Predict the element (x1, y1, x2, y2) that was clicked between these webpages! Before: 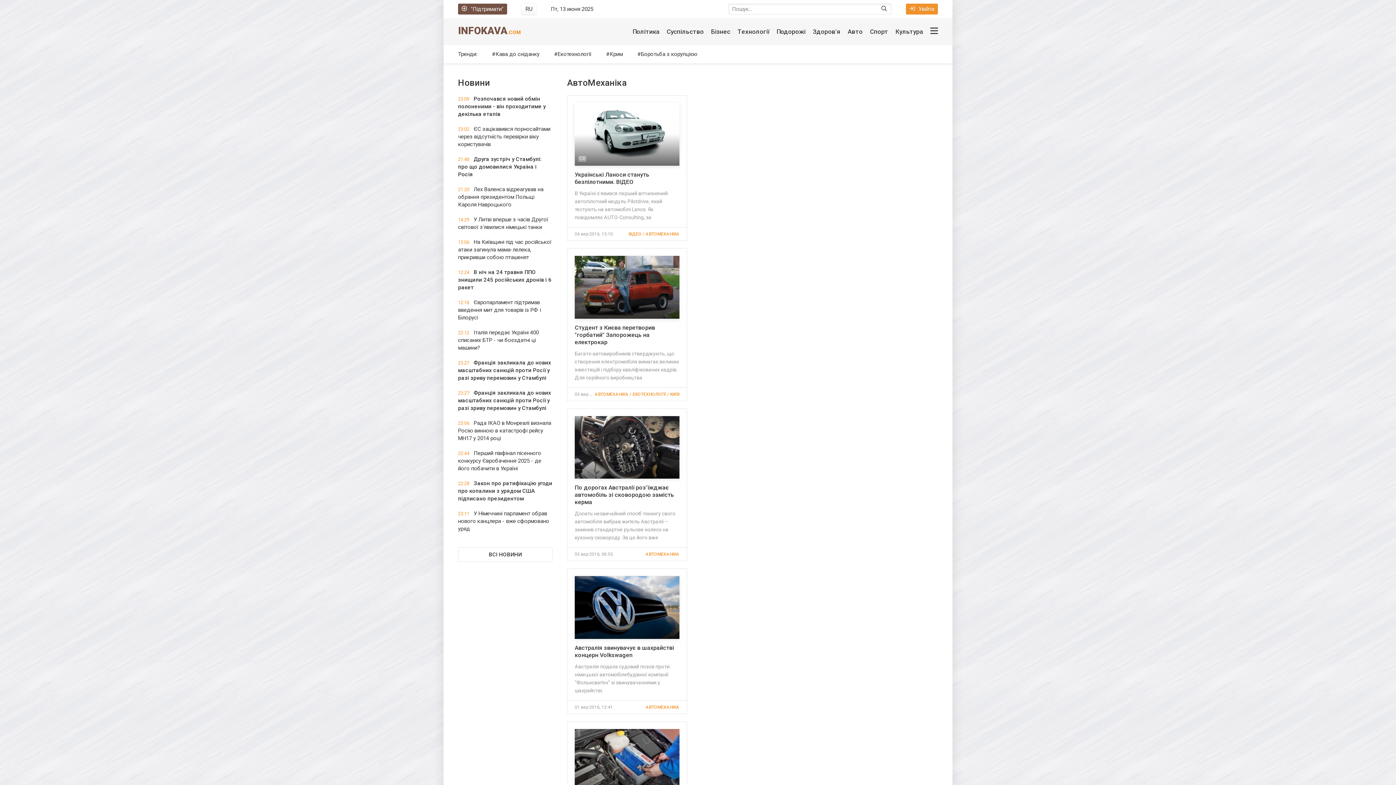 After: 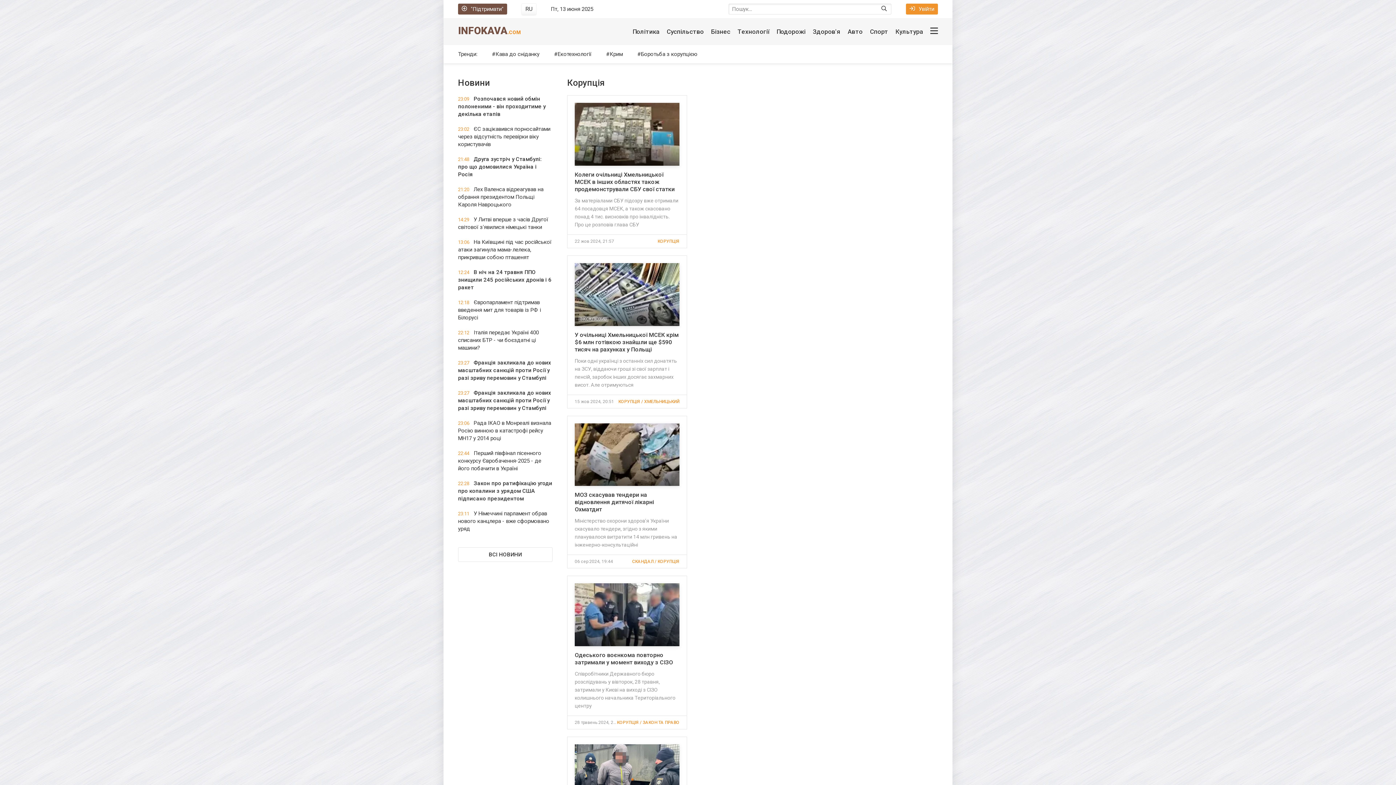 Action: bbox: (637, 48, 697, 59) label: Боротьба з корупцією